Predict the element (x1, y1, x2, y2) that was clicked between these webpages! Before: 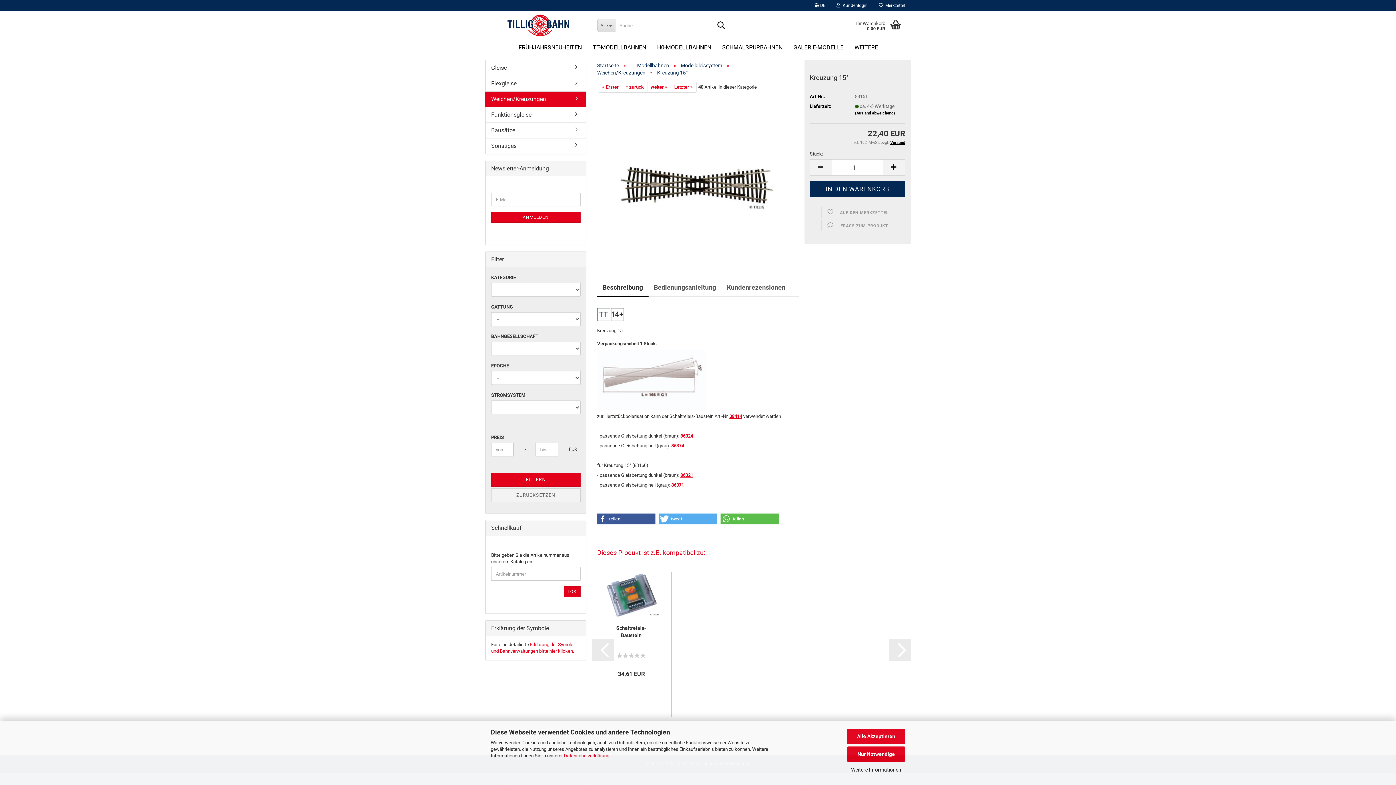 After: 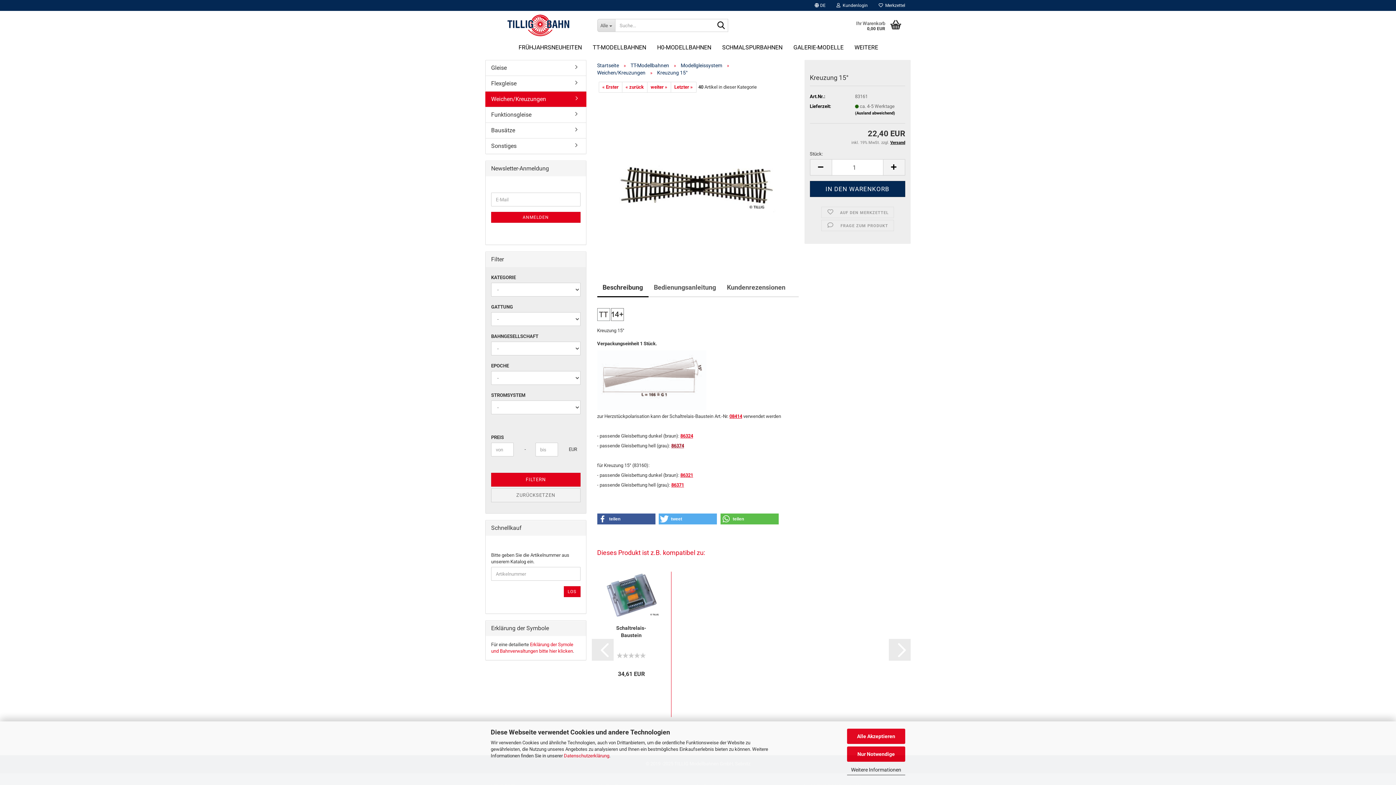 Action: label: 86374 bbox: (671, 443, 684, 448)